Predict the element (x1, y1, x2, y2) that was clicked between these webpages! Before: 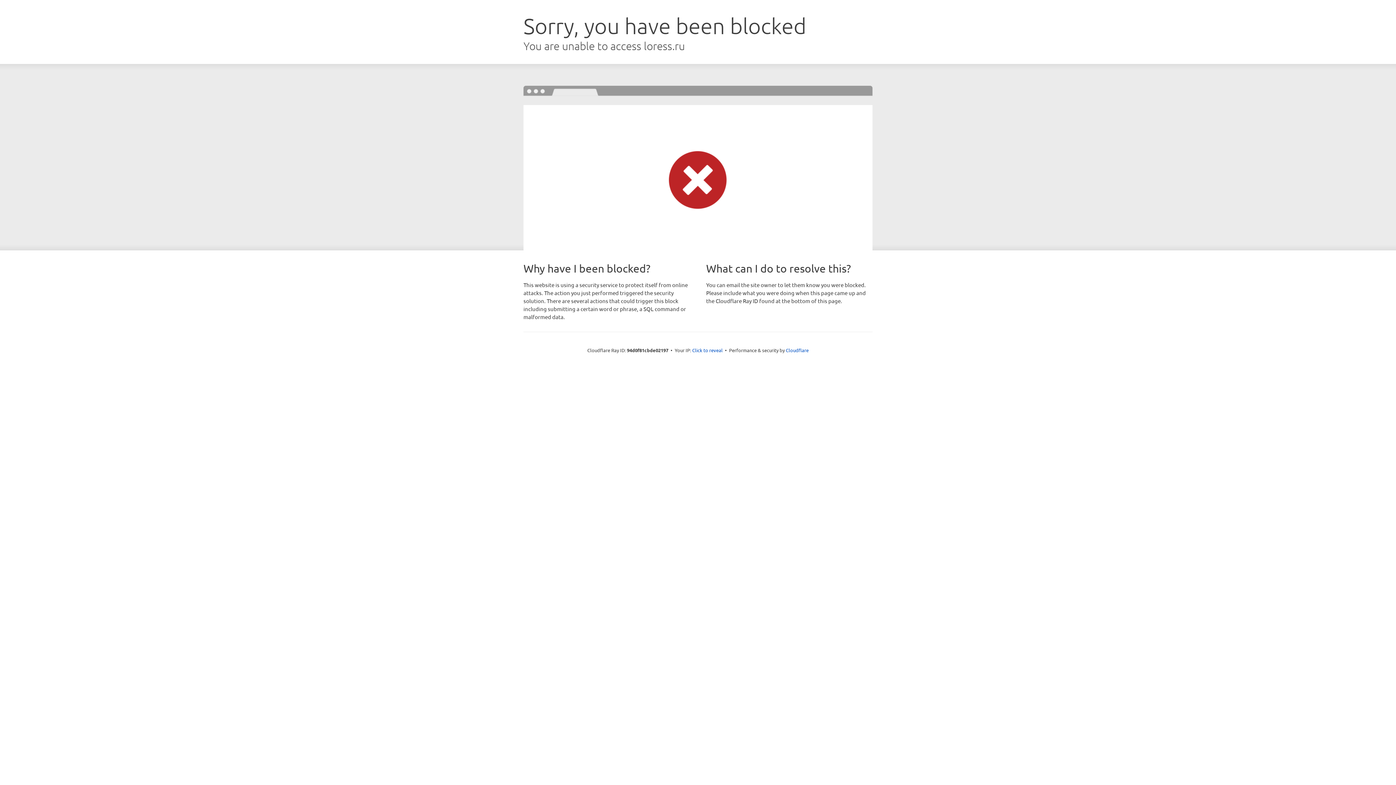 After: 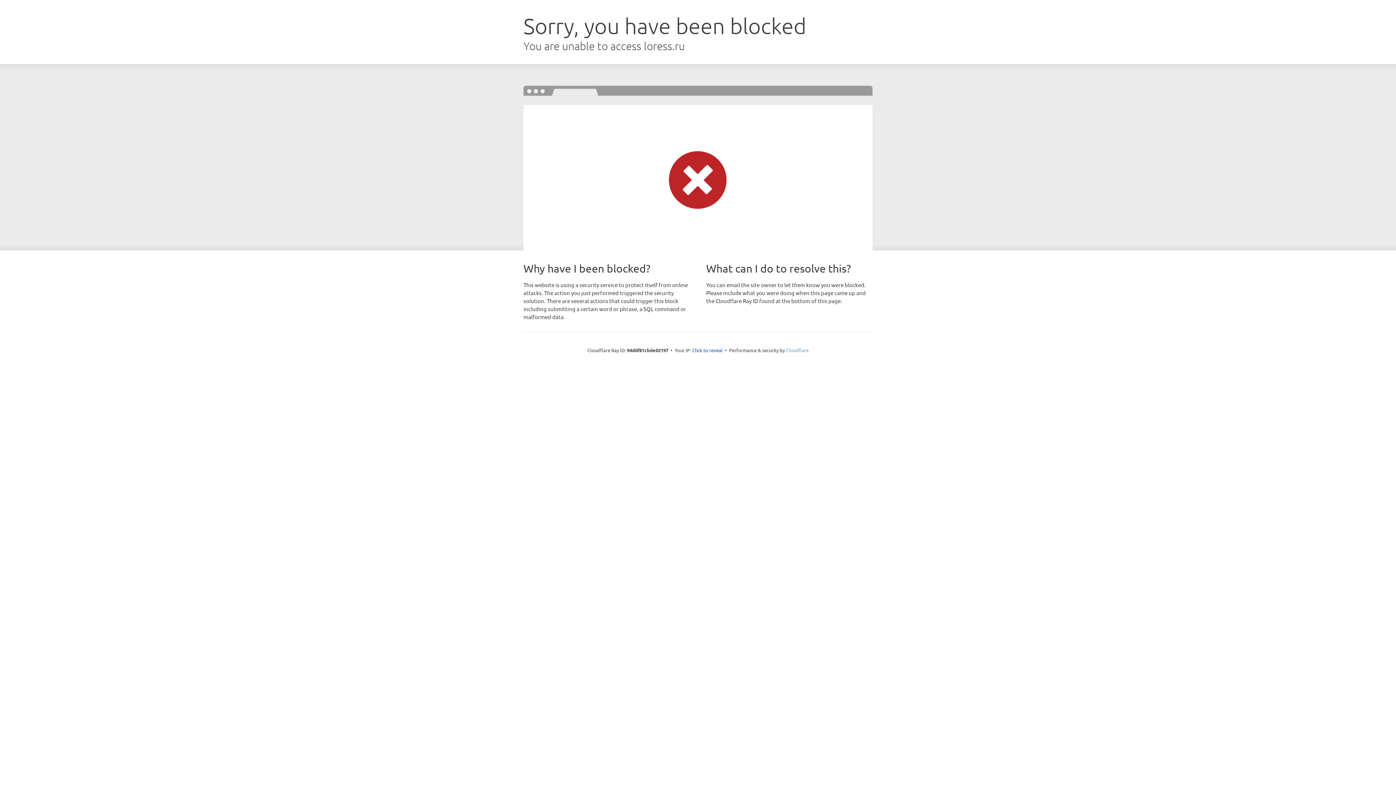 Action: label: Cloudflare bbox: (786, 347, 808, 353)